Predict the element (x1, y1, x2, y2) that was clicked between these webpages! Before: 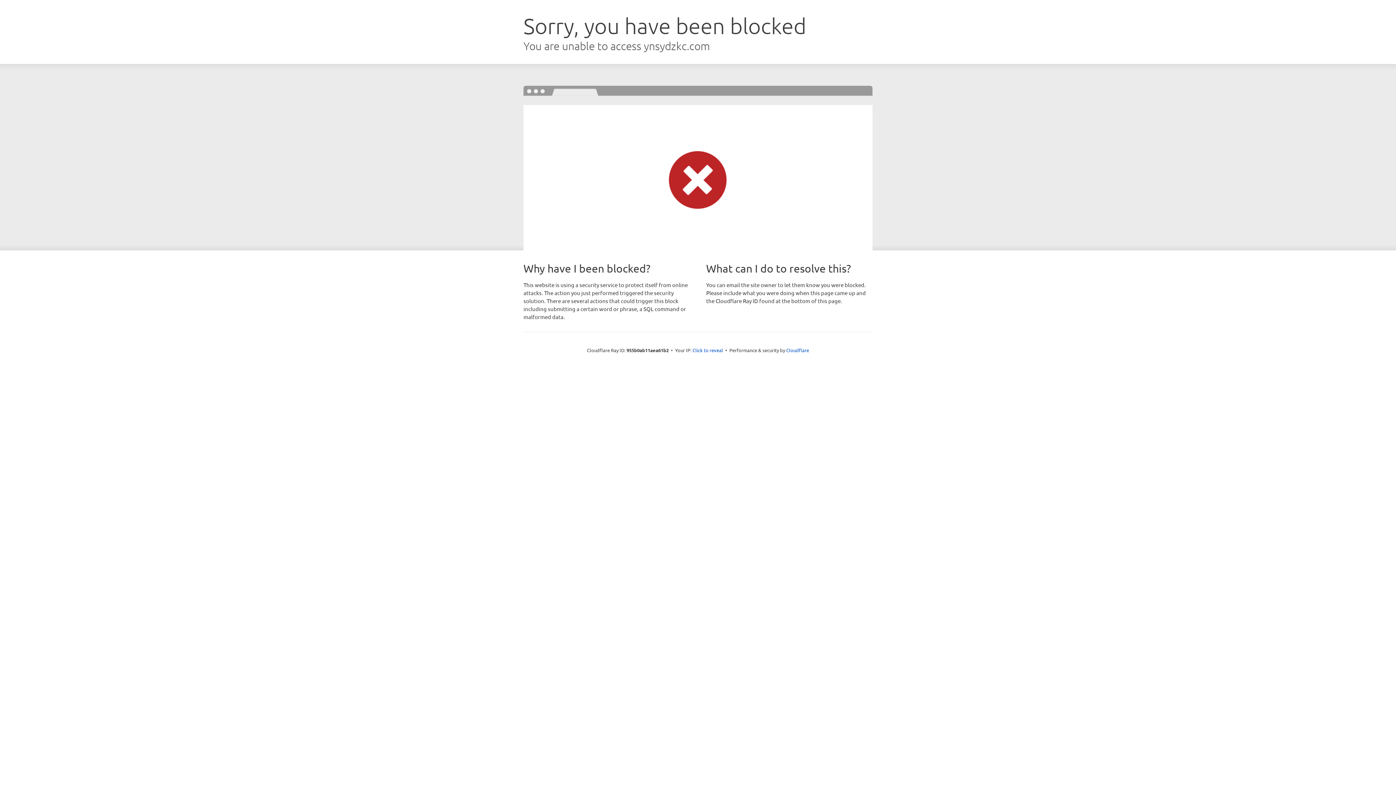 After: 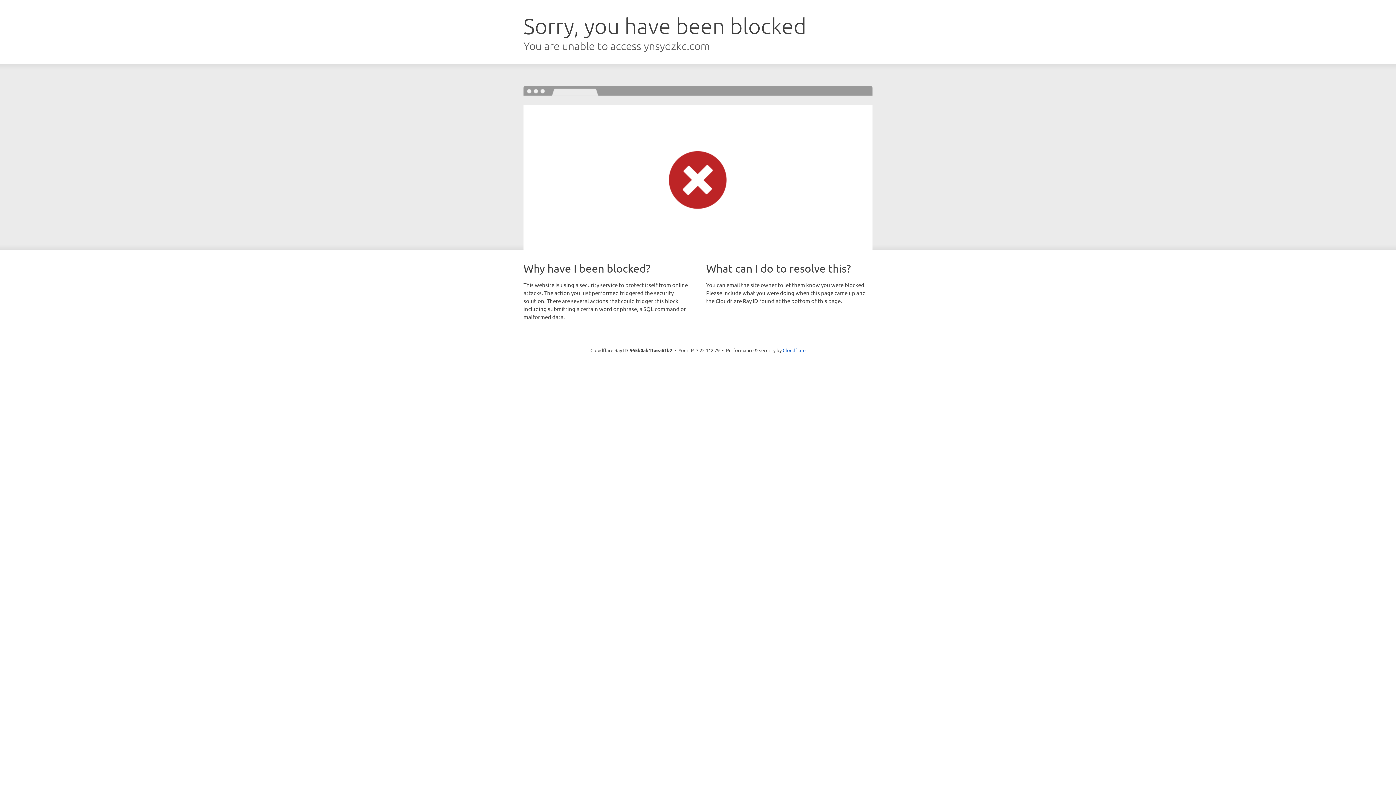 Action: label: Click to reveal bbox: (692, 346, 723, 353)